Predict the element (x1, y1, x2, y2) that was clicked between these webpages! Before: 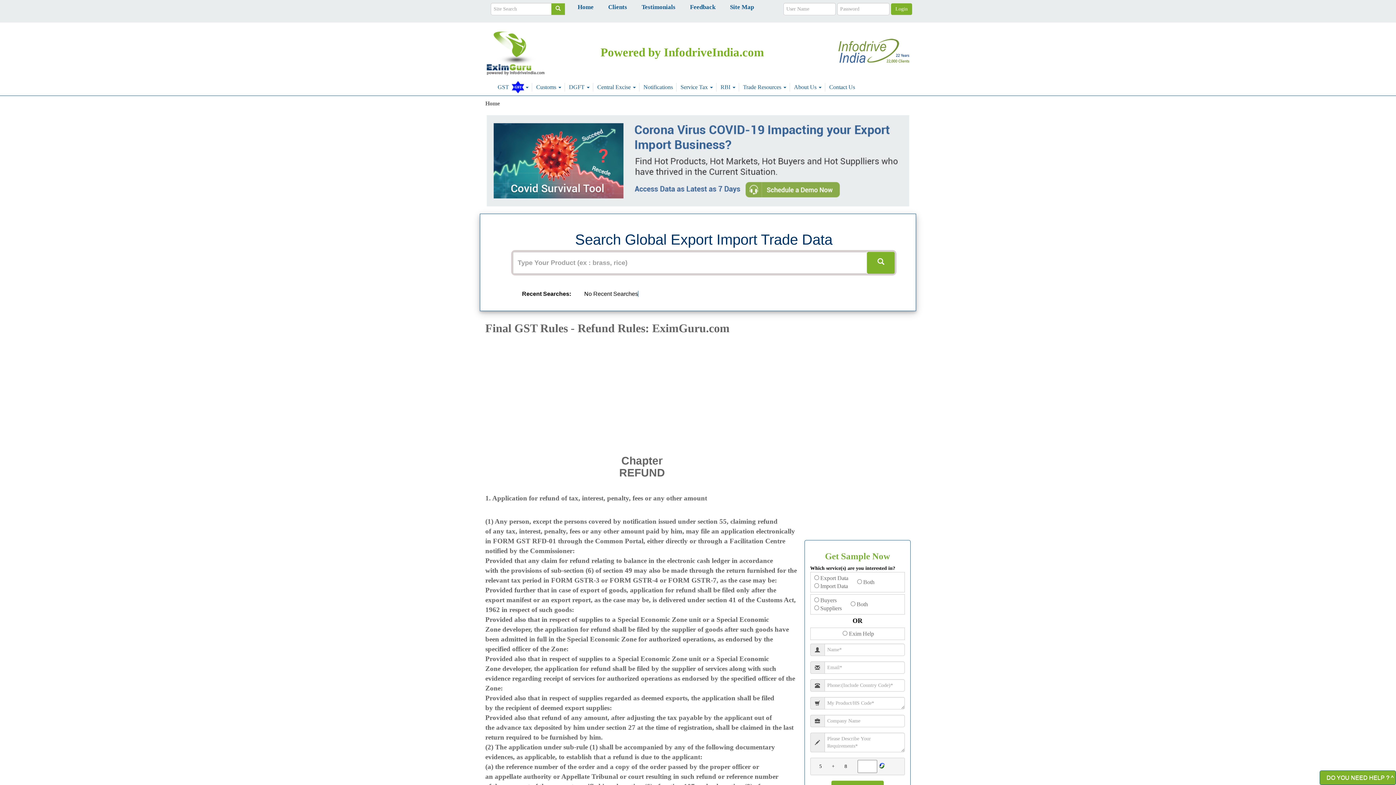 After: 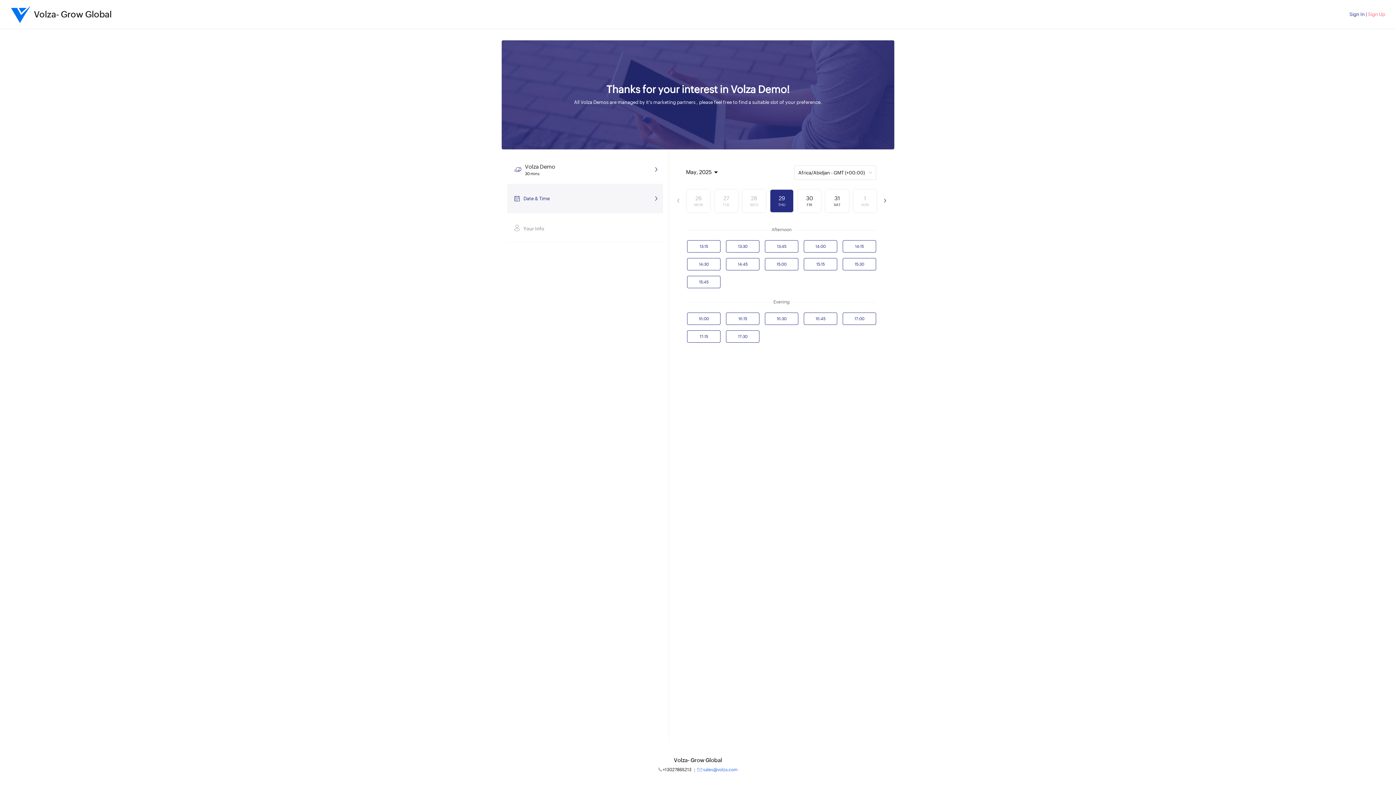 Action: bbox: (485, 115, 910, 206)